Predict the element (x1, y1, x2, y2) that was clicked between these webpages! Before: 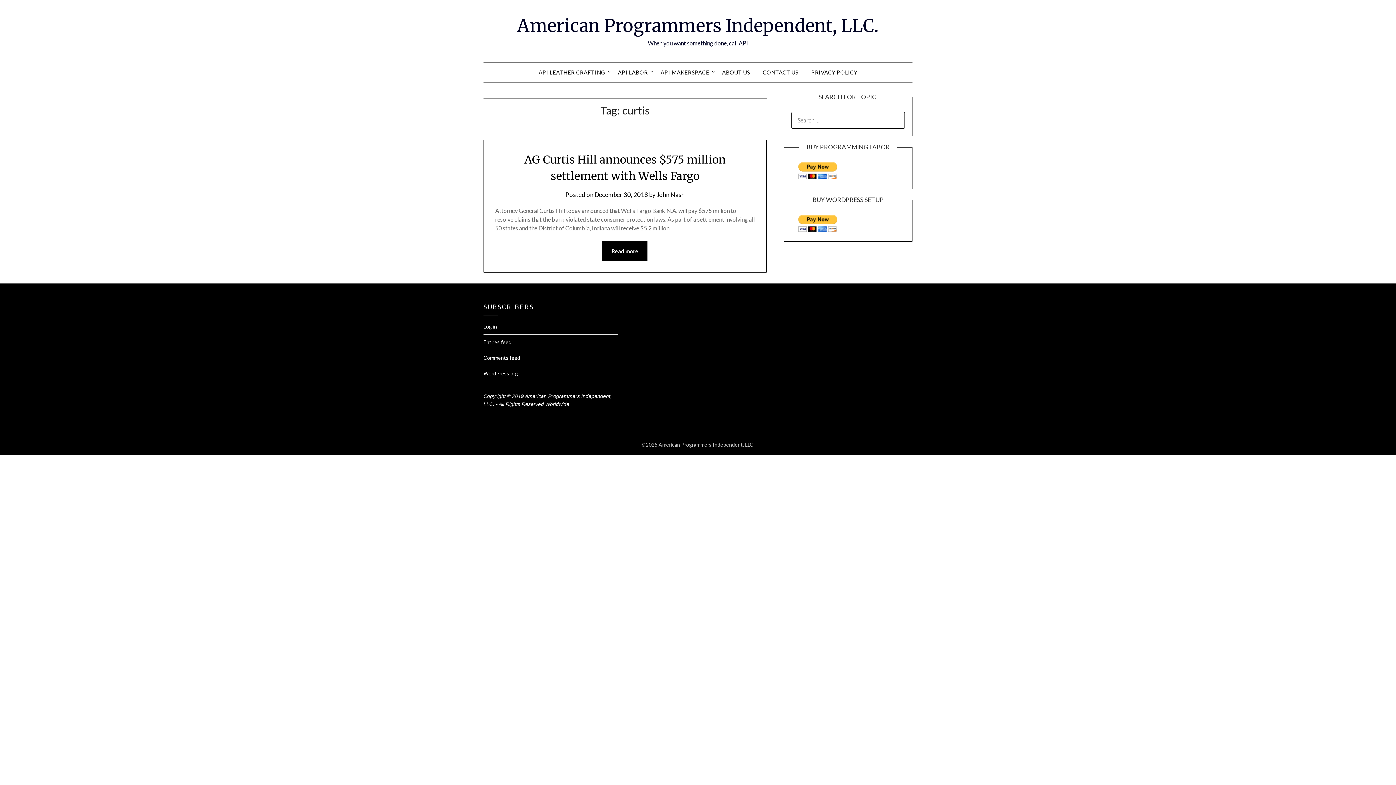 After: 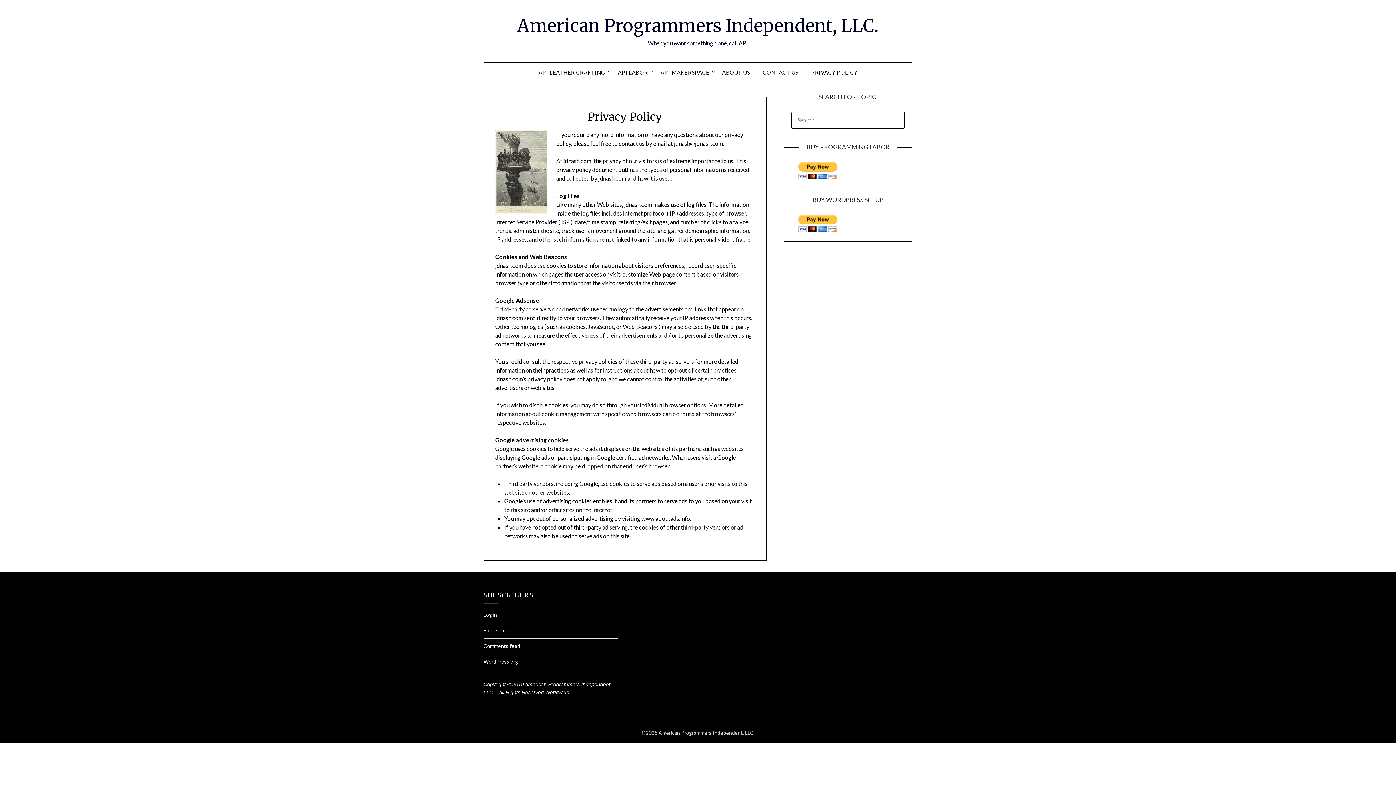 Action: bbox: (805, 62, 863, 82) label: PRIVACY POLICY